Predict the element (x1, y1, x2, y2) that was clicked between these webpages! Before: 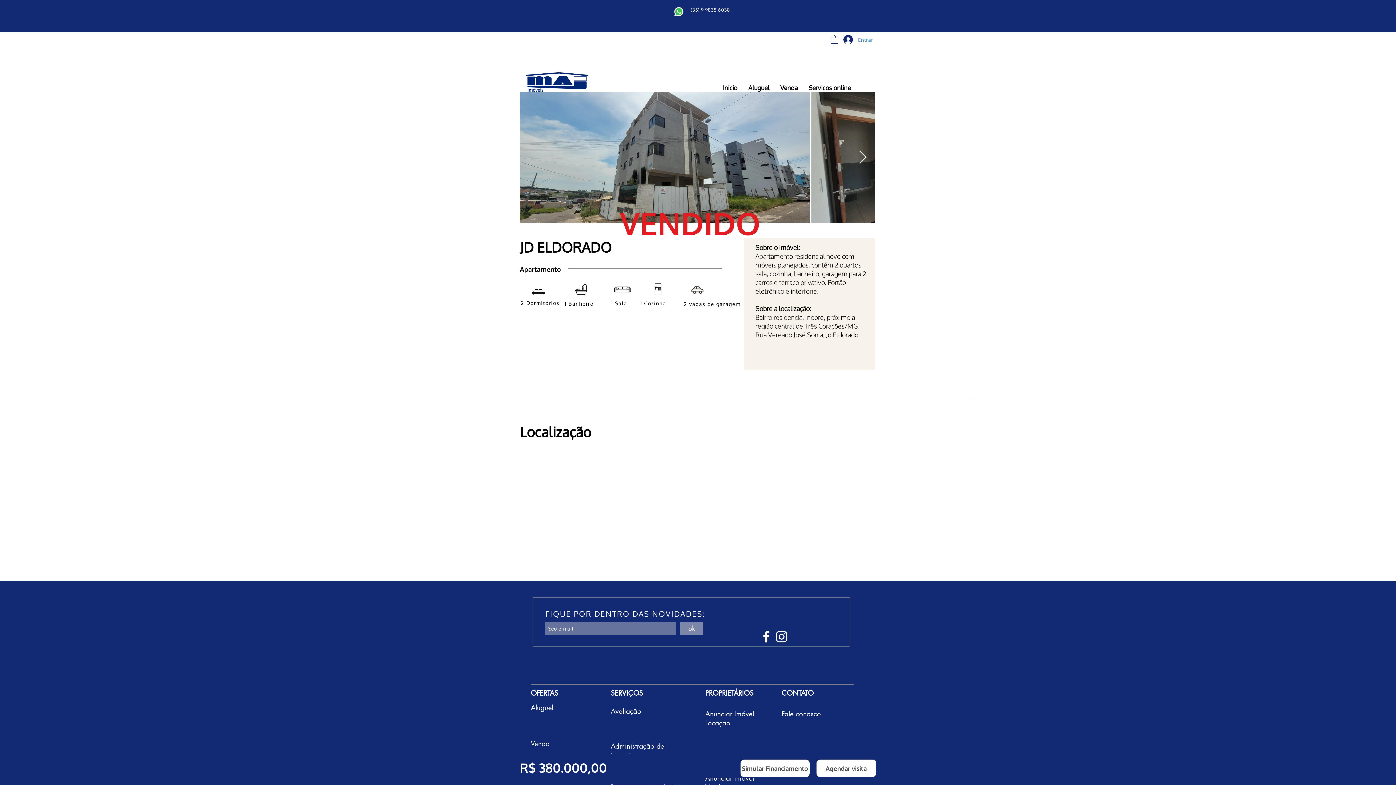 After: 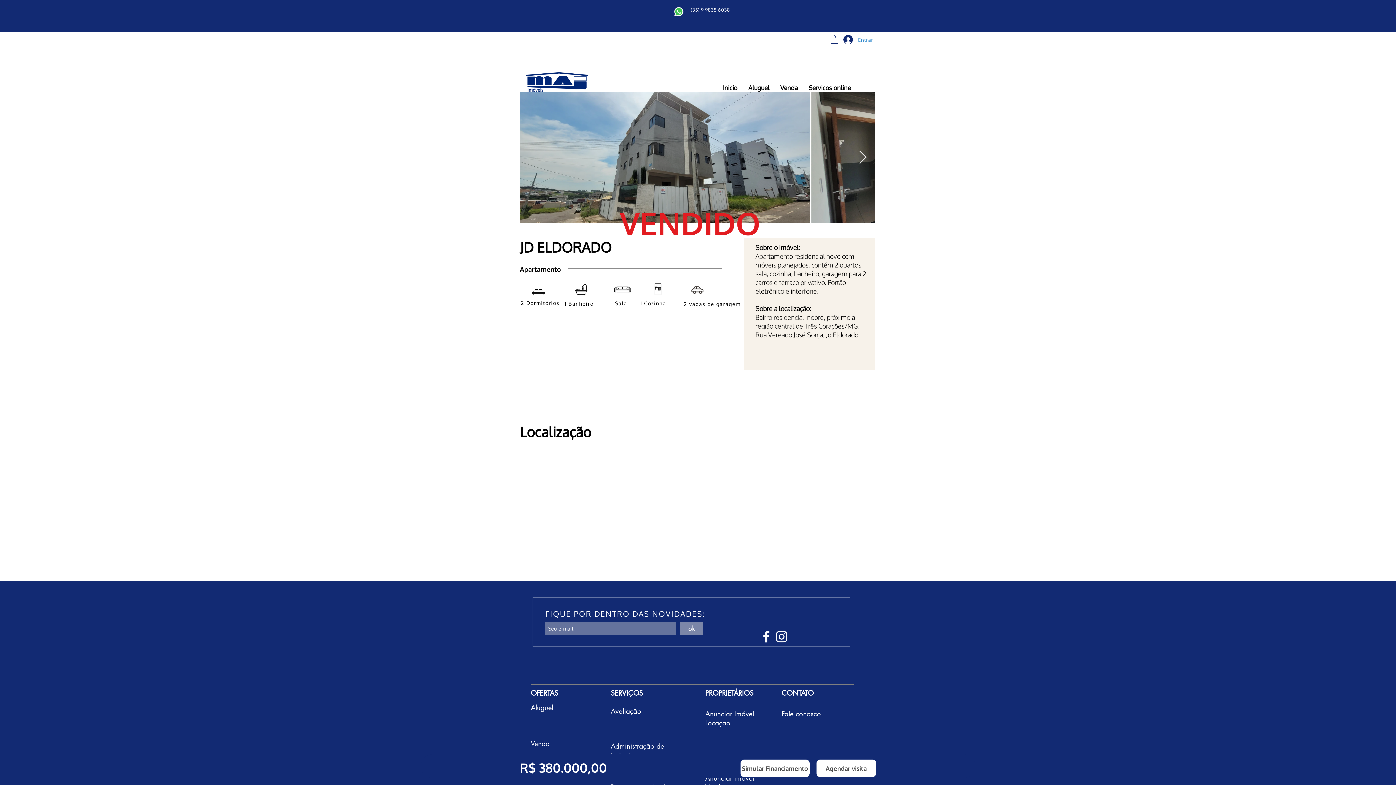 Action: bbox: (673, 6, 684, 16)